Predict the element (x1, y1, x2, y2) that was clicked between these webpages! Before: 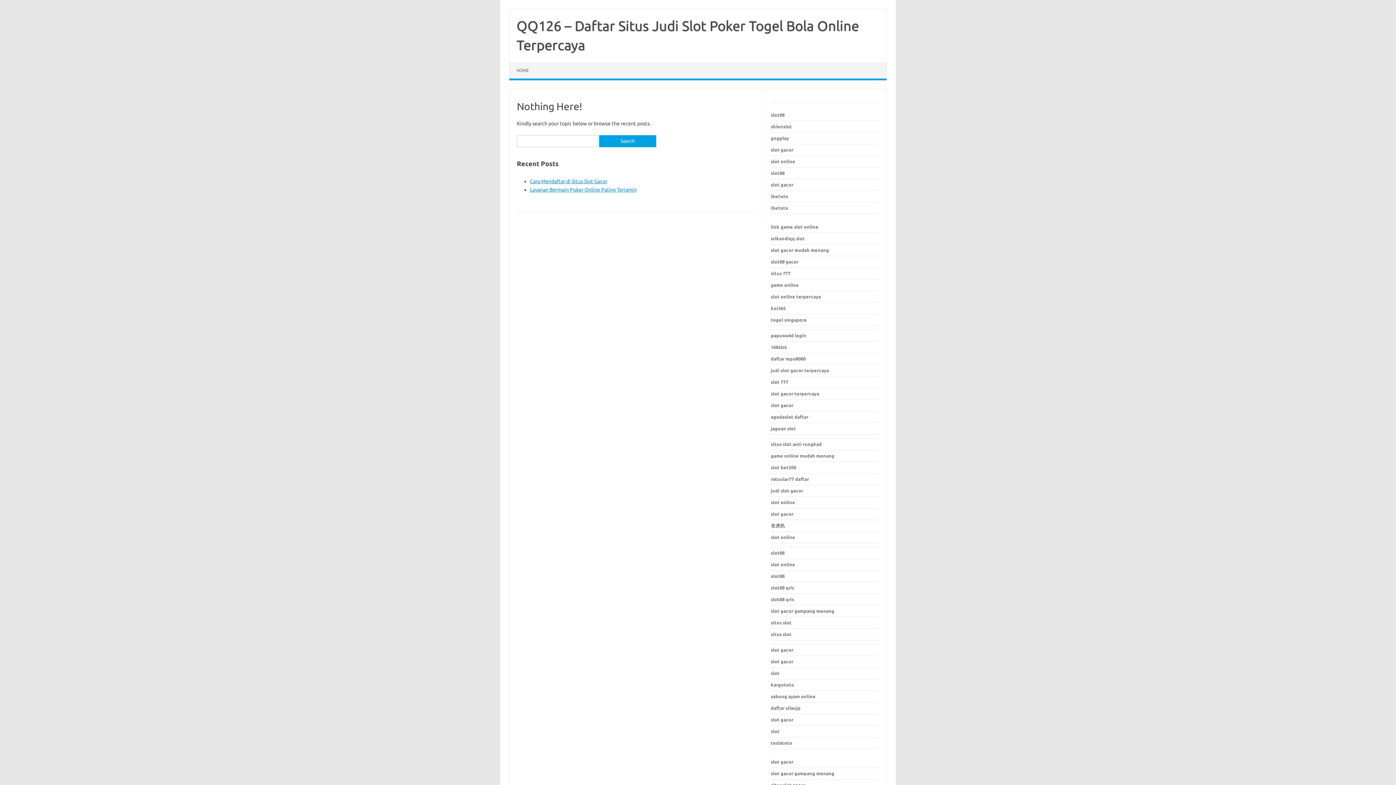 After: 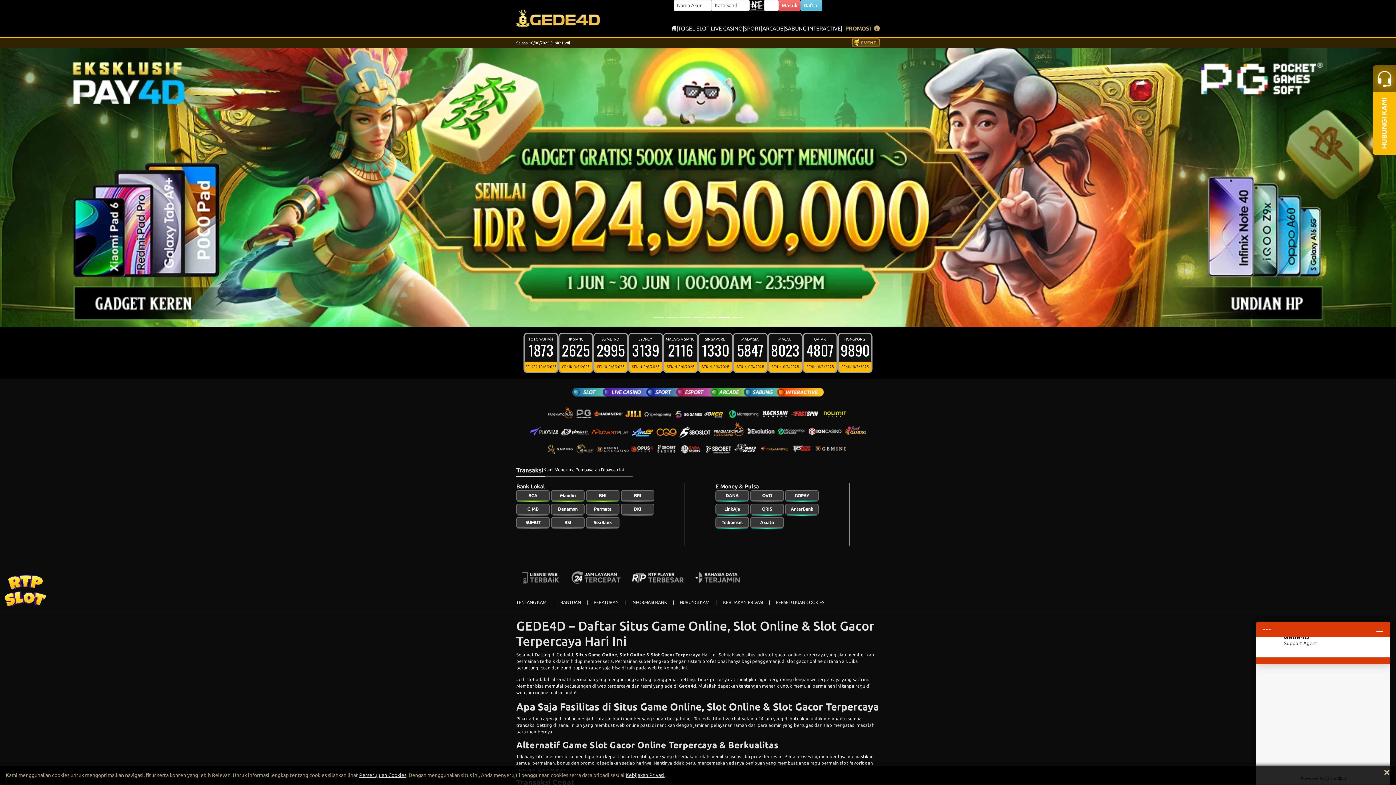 Action: bbox: (771, 247, 829, 252) label: slot gacor mudah menang